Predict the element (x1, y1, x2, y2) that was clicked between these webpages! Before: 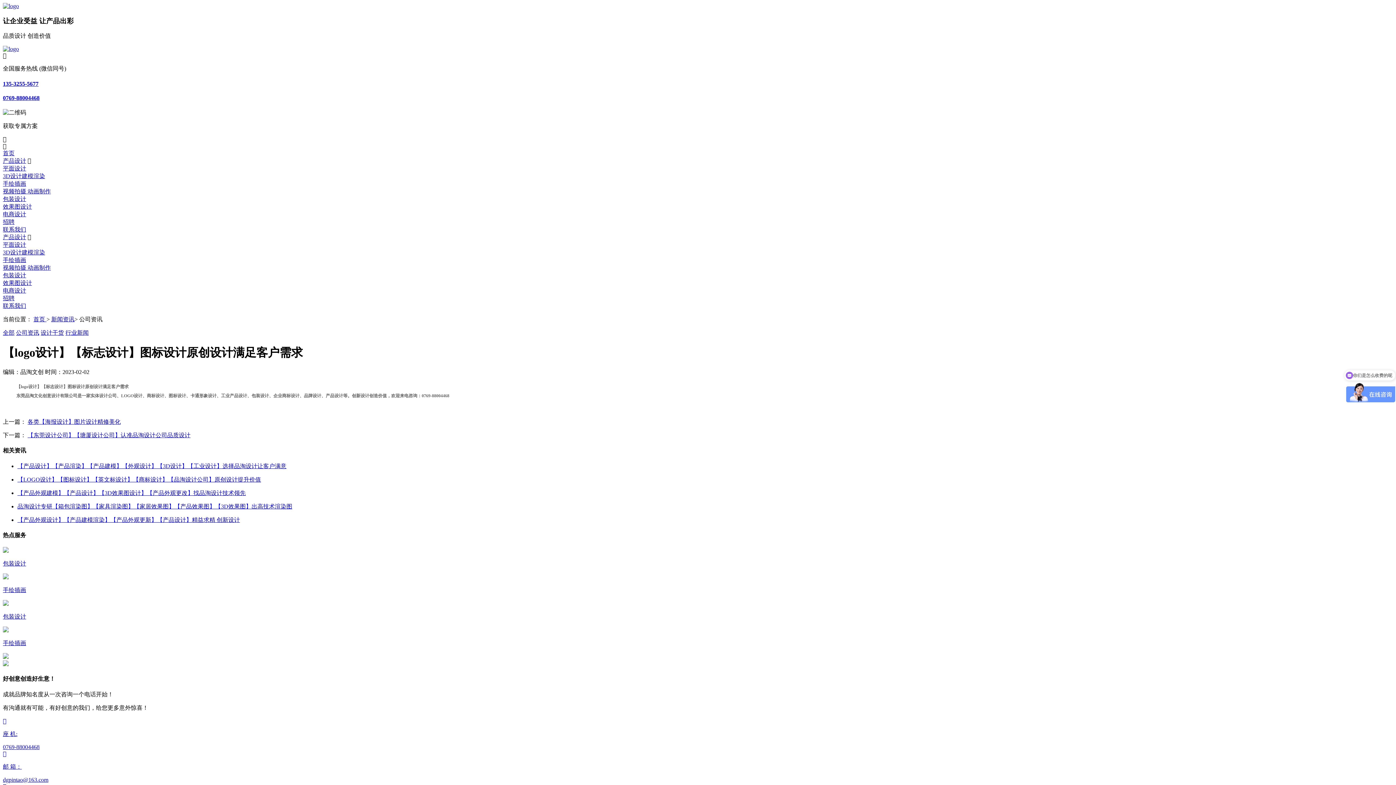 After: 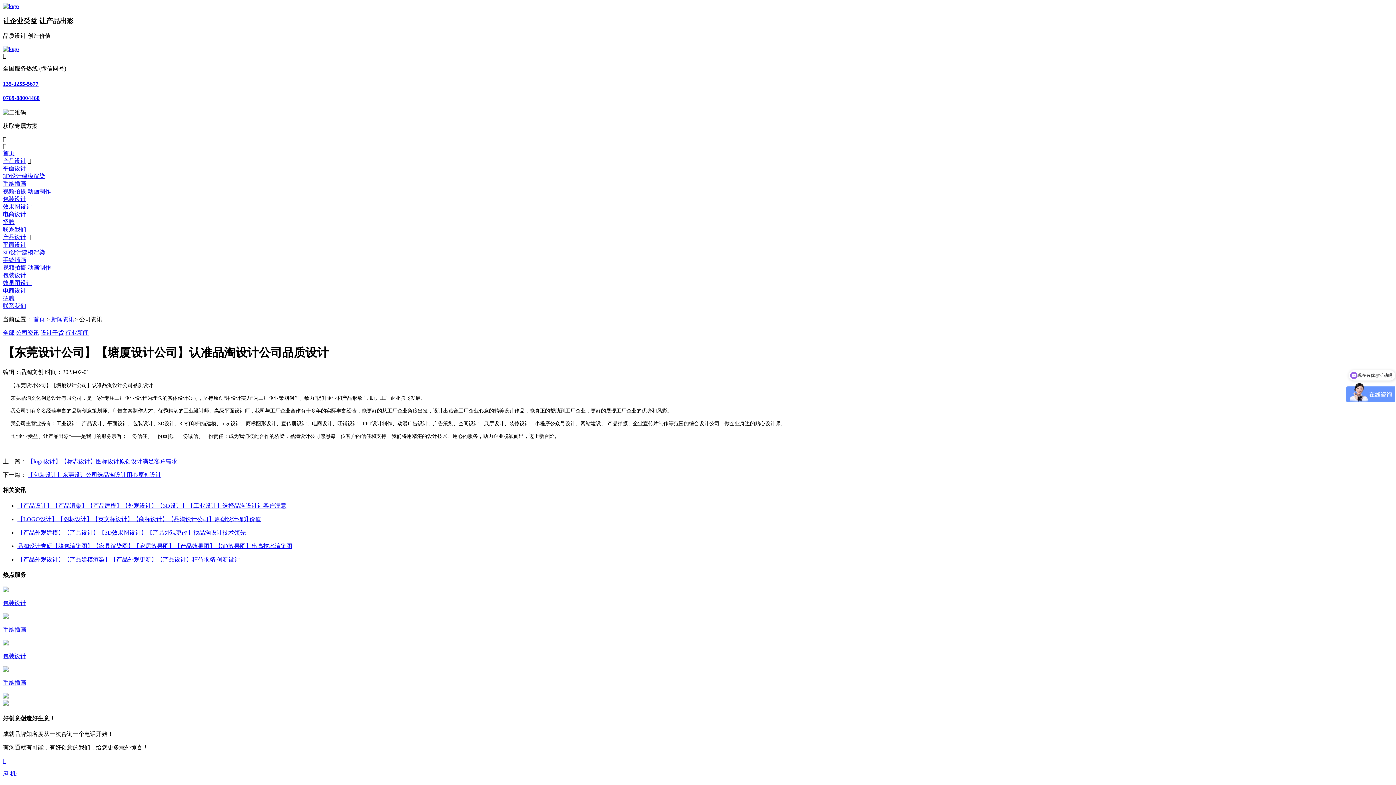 Action: label: 【东莞设计公司】【塘厦设计公司】认准品淘设计公司品质设计 bbox: (27, 432, 190, 438)